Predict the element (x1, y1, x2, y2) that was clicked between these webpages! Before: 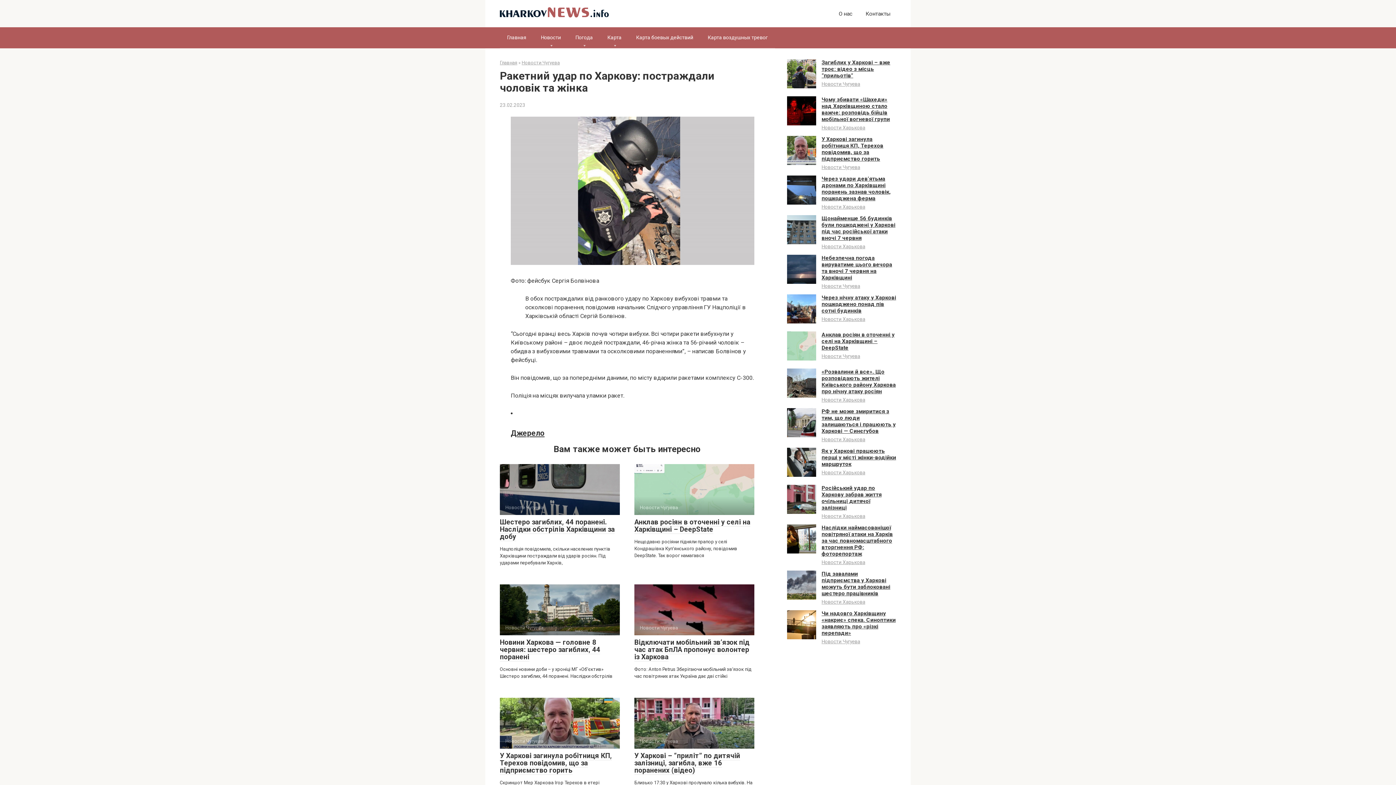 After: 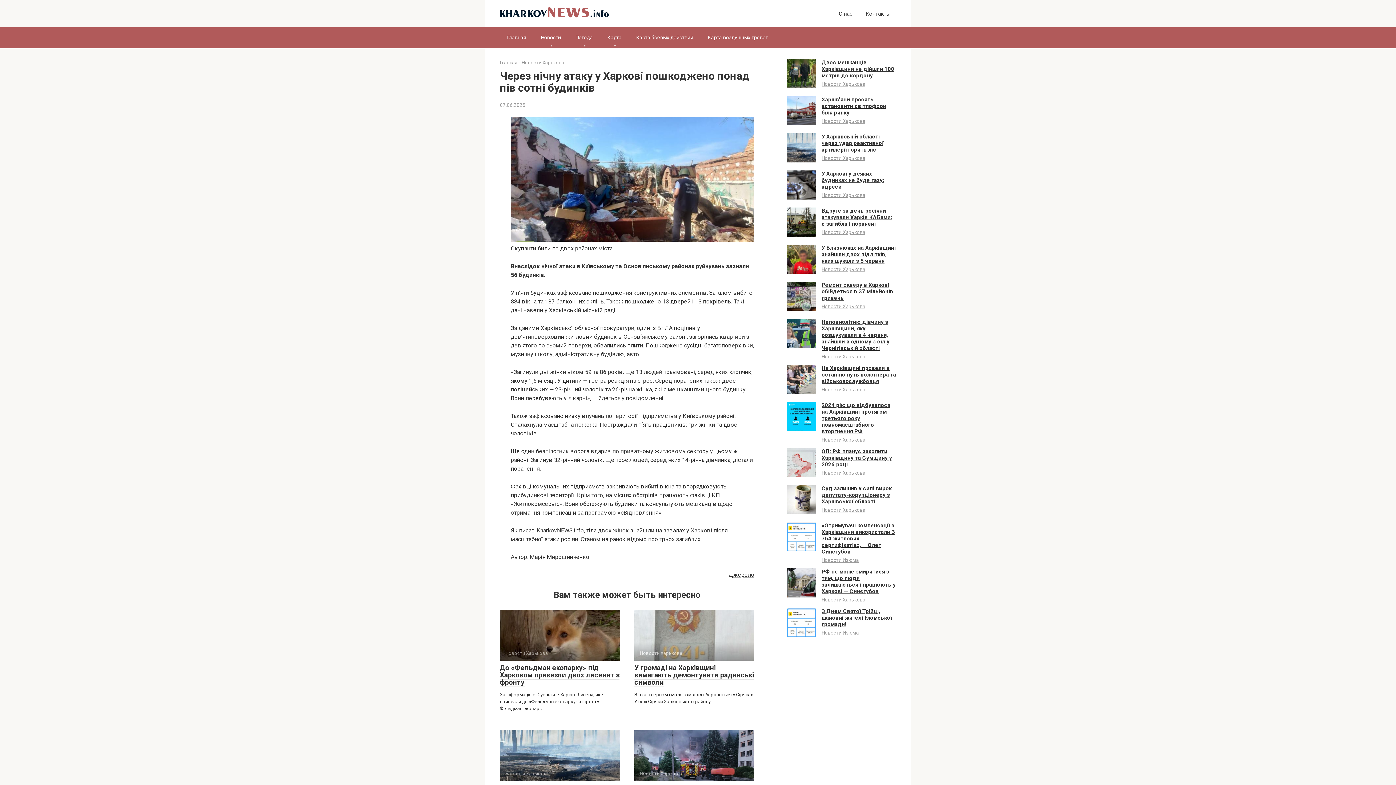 Action: bbox: (821, 294, 896, 314) label: Через нічну атаку у Харкові пошкоджено понад пів сотні будинків